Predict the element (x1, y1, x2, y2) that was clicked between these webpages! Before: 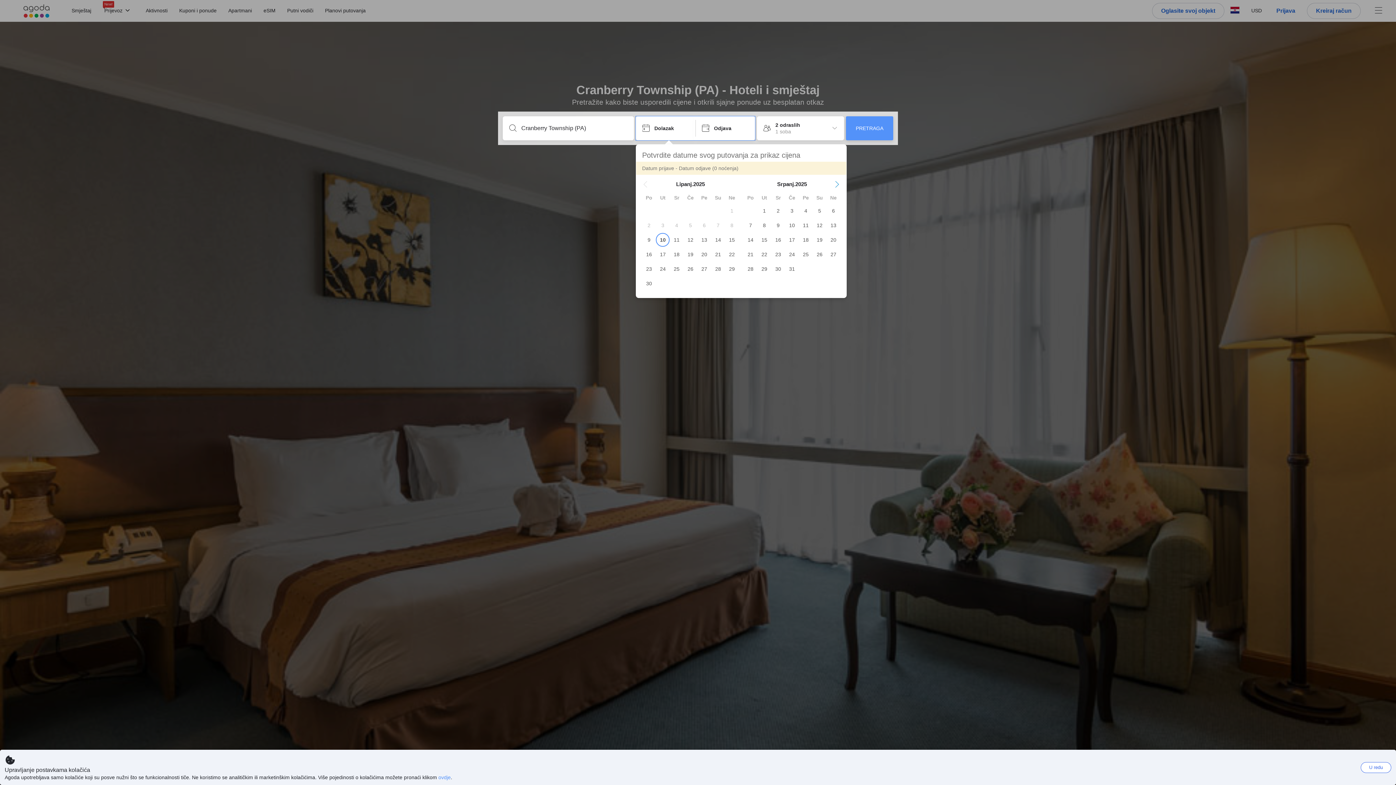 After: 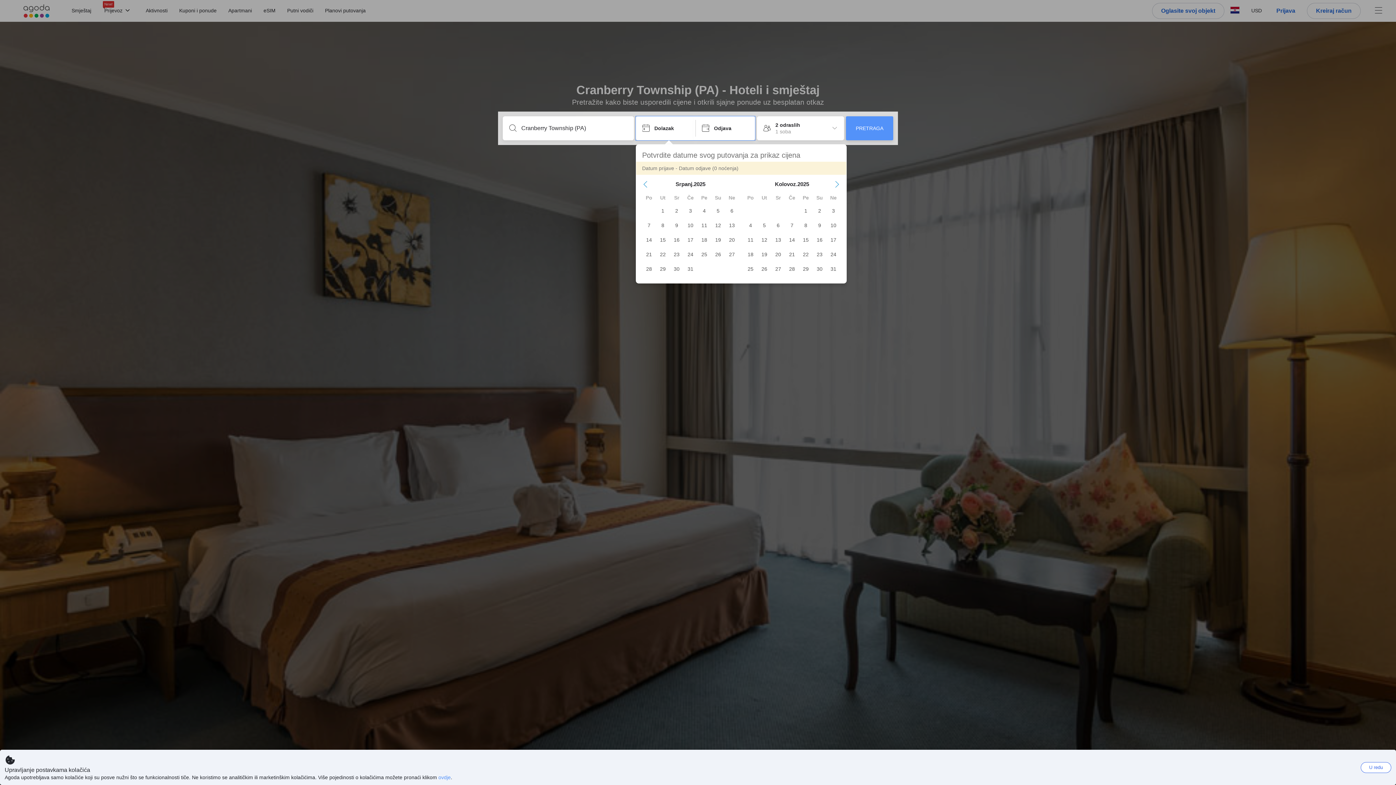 Action: bbox: (834, 181, 840, 187) label: Next Month